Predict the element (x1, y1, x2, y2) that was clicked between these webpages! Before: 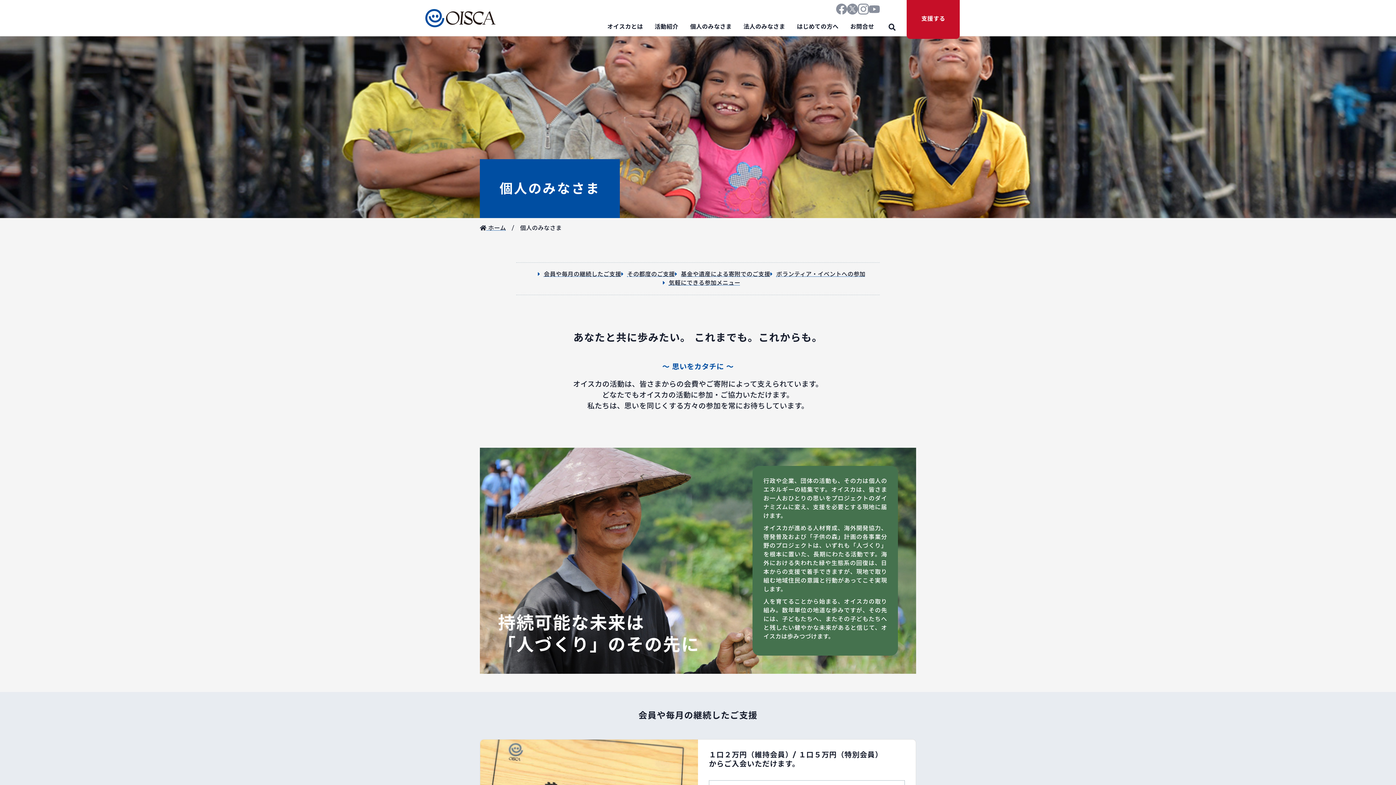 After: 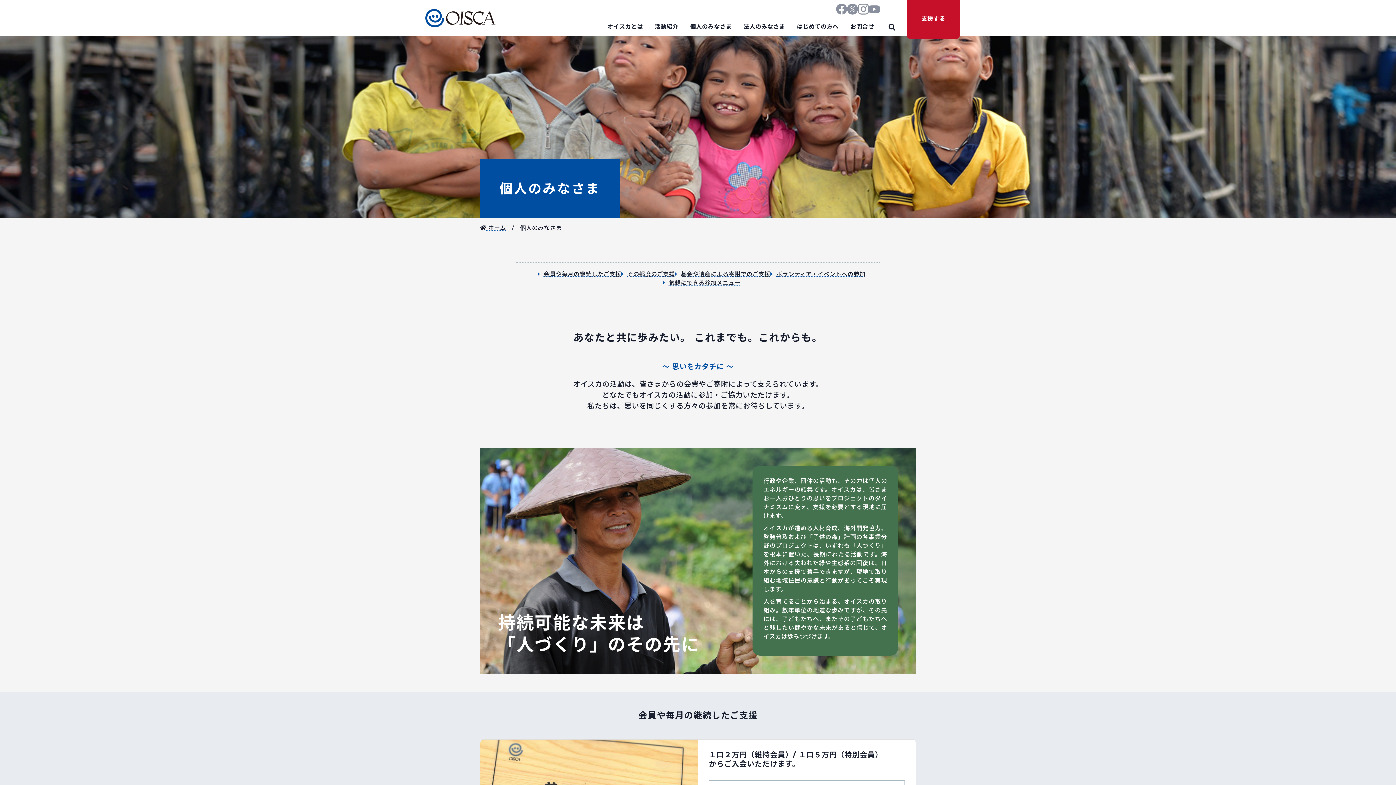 Action: bbox: (836, 5, 847, 11)